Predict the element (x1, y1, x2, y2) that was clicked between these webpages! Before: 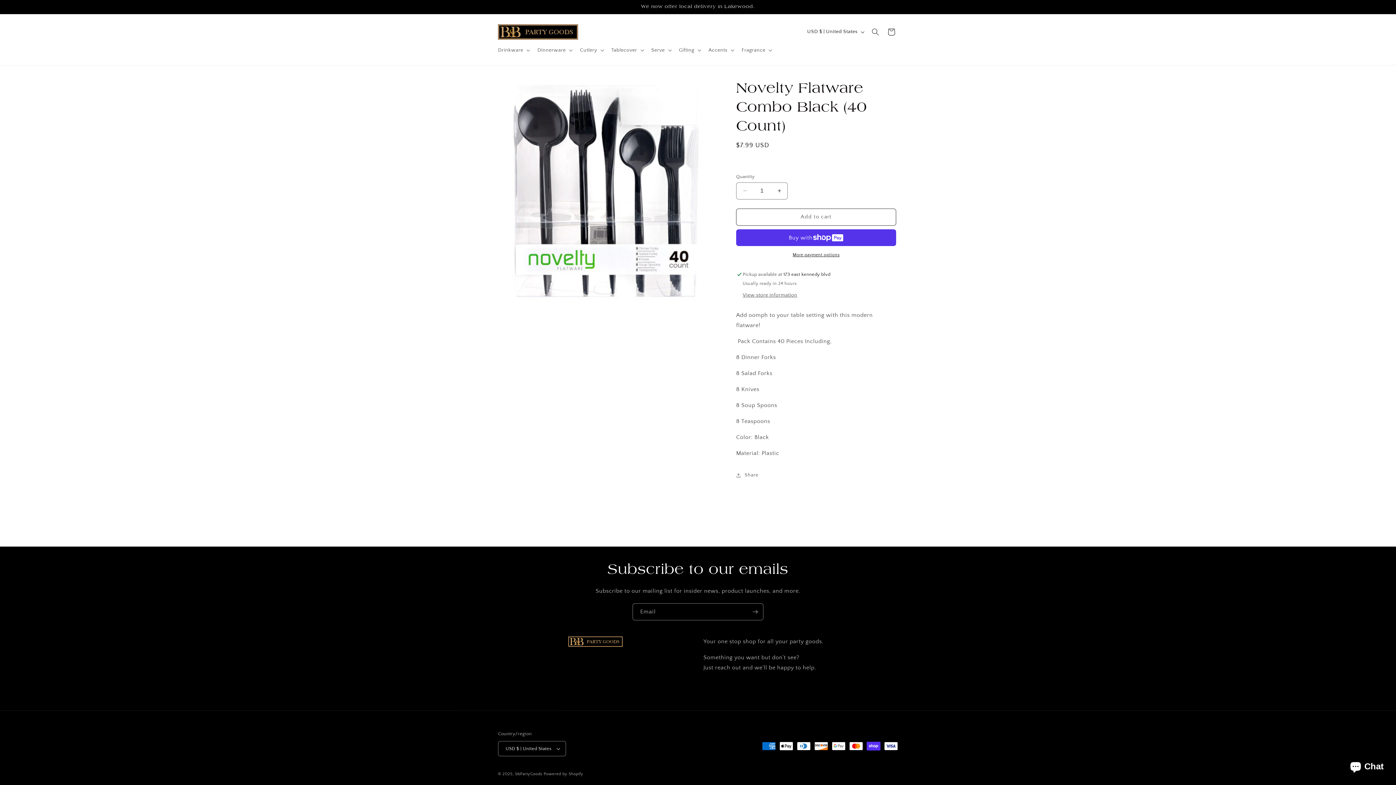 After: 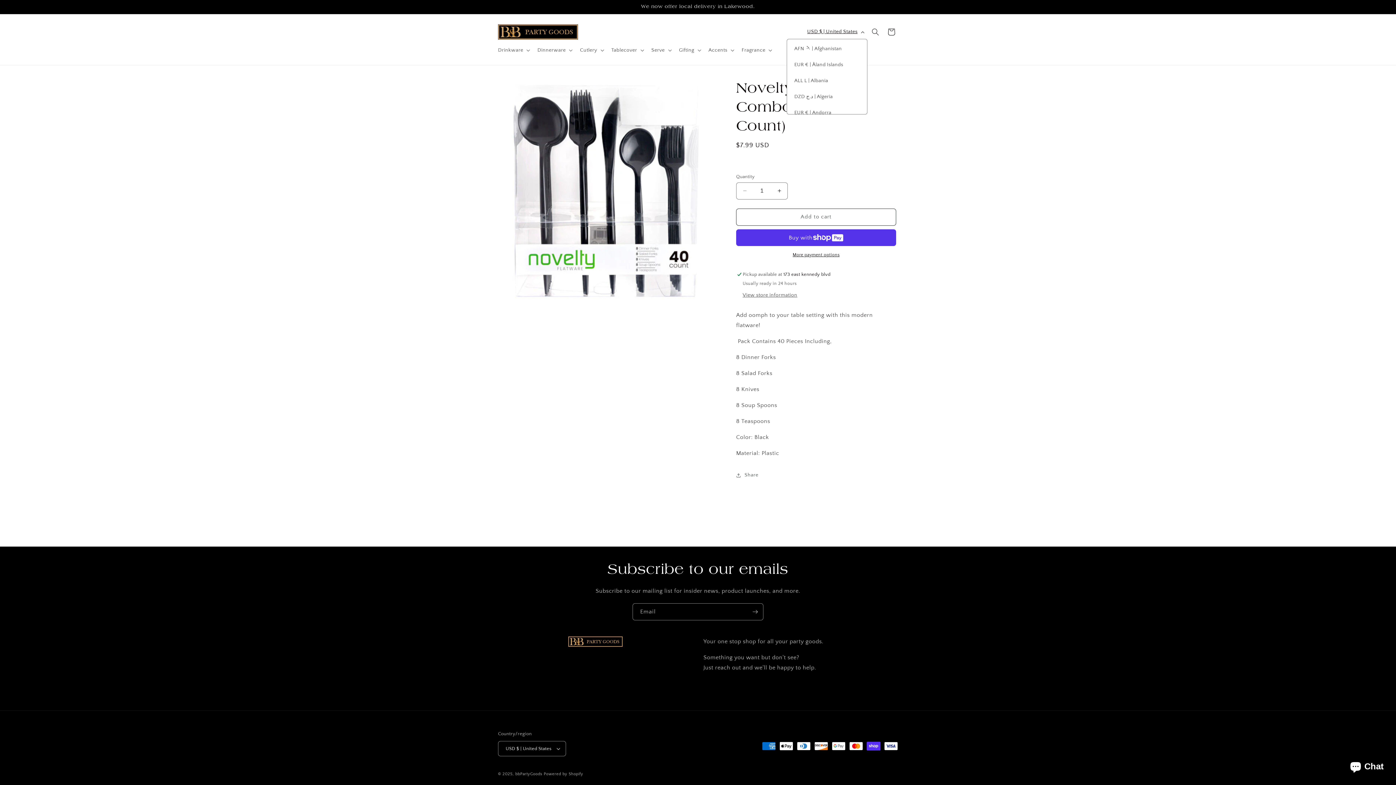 Action: label: USD $ | United States bbox: (803, 25, 867, 38)